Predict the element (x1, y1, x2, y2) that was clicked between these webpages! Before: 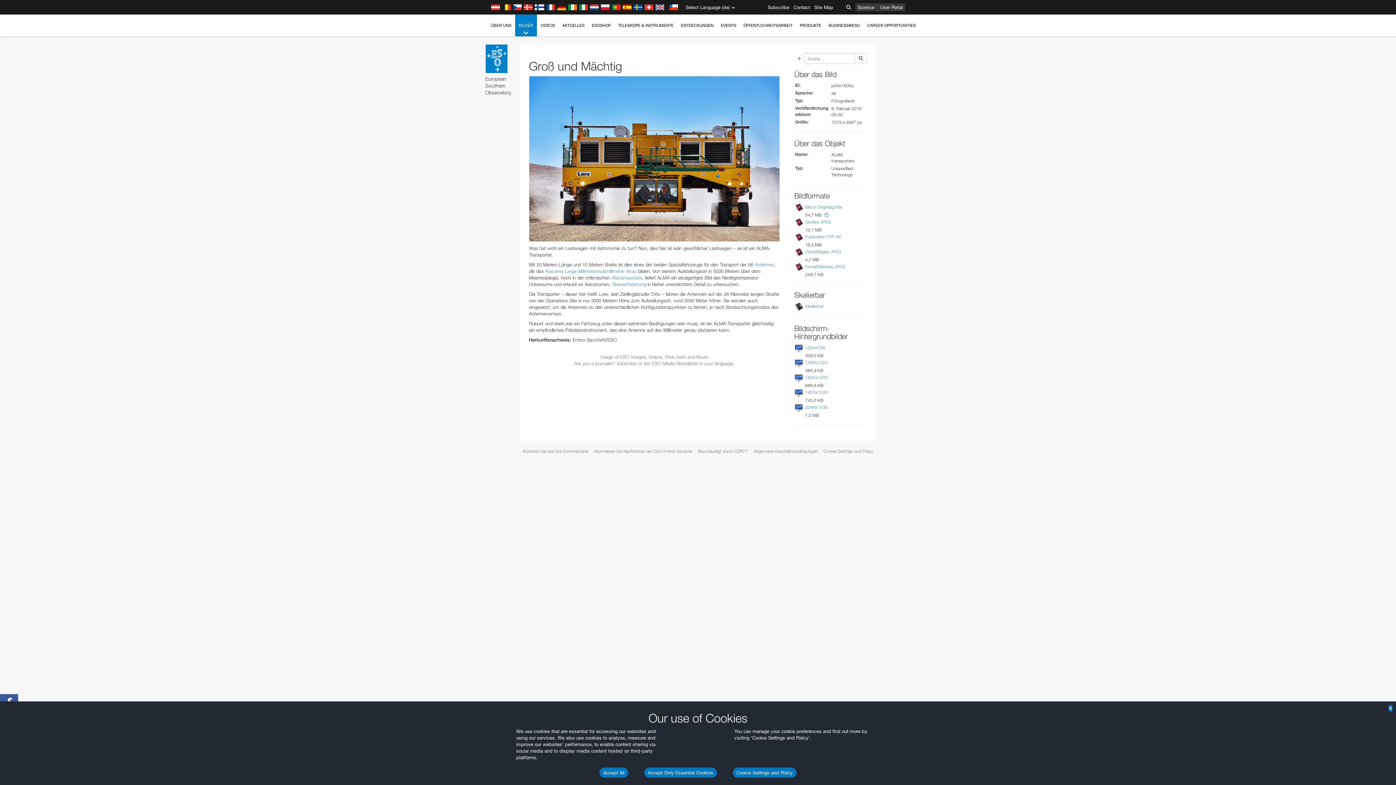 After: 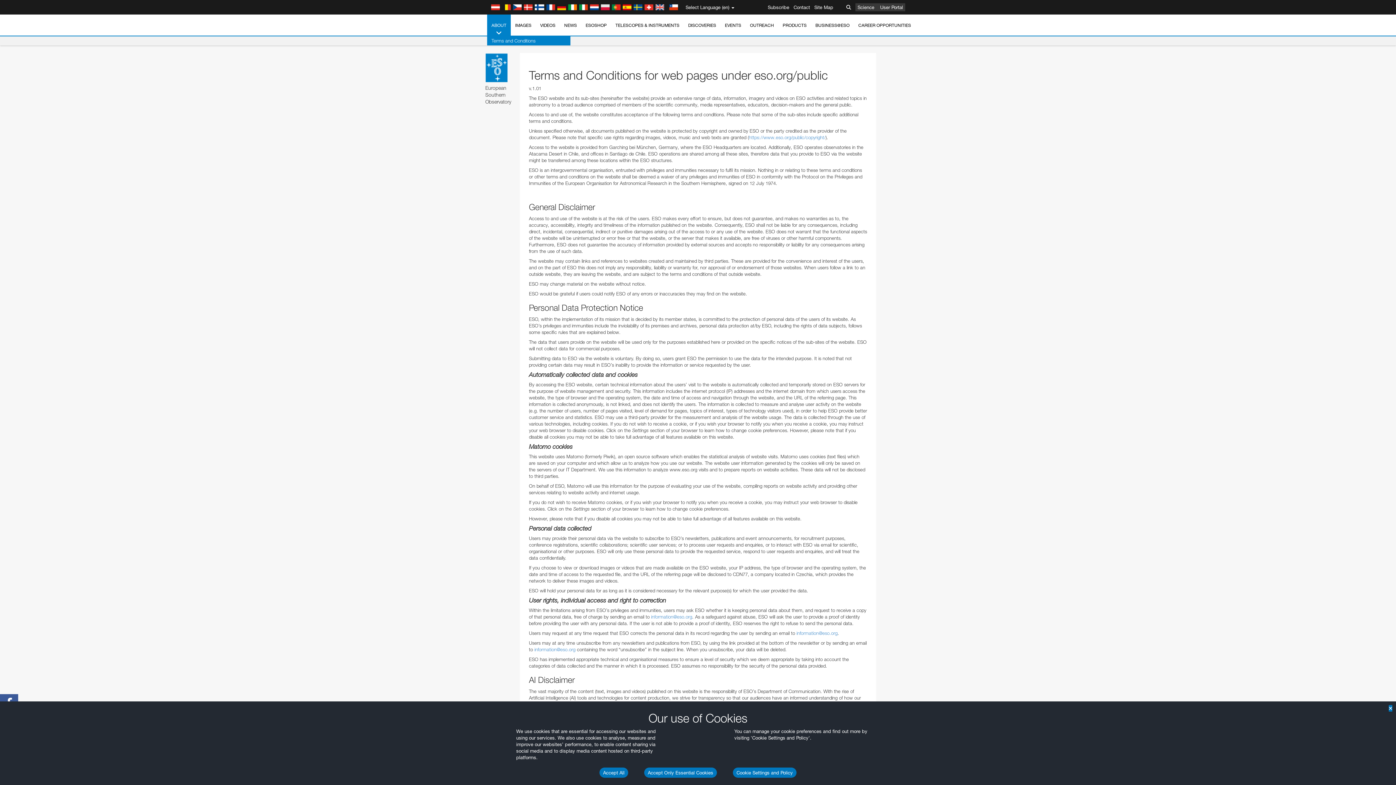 Action: bbox: (754, 448, 818, 454) label: Allgemeine Geschäftsbedingungen